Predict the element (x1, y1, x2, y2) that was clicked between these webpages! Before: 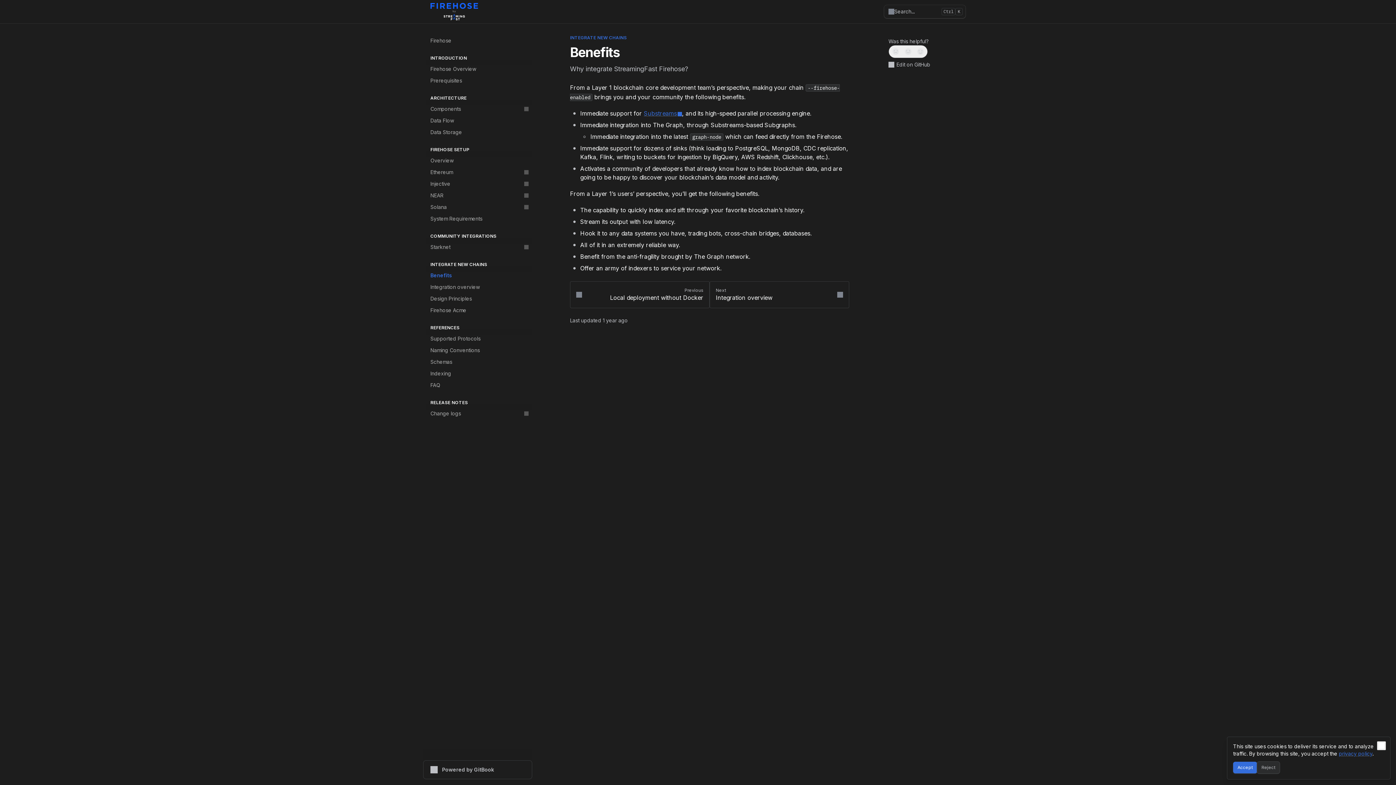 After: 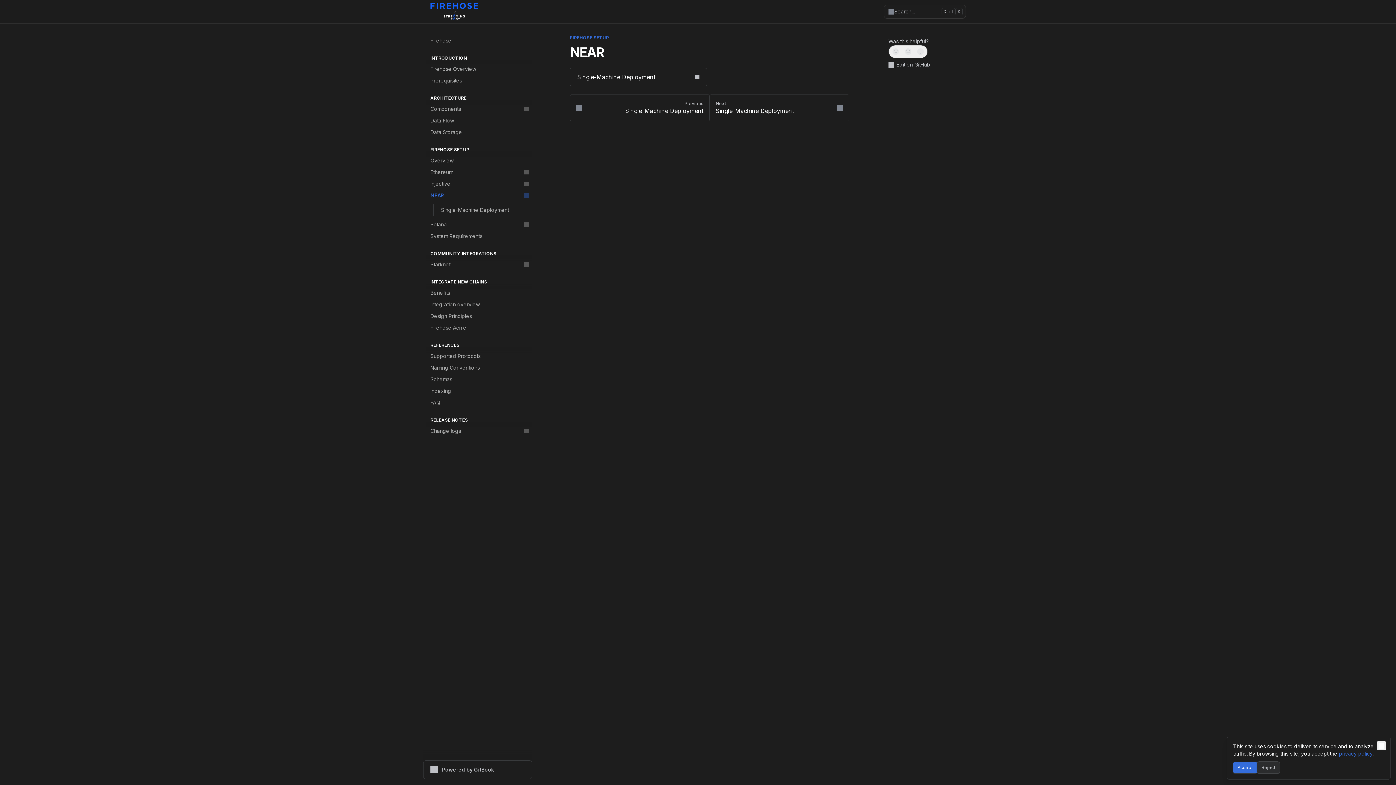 Action: label: NEAR bbox: (426, 189, 532, 201)